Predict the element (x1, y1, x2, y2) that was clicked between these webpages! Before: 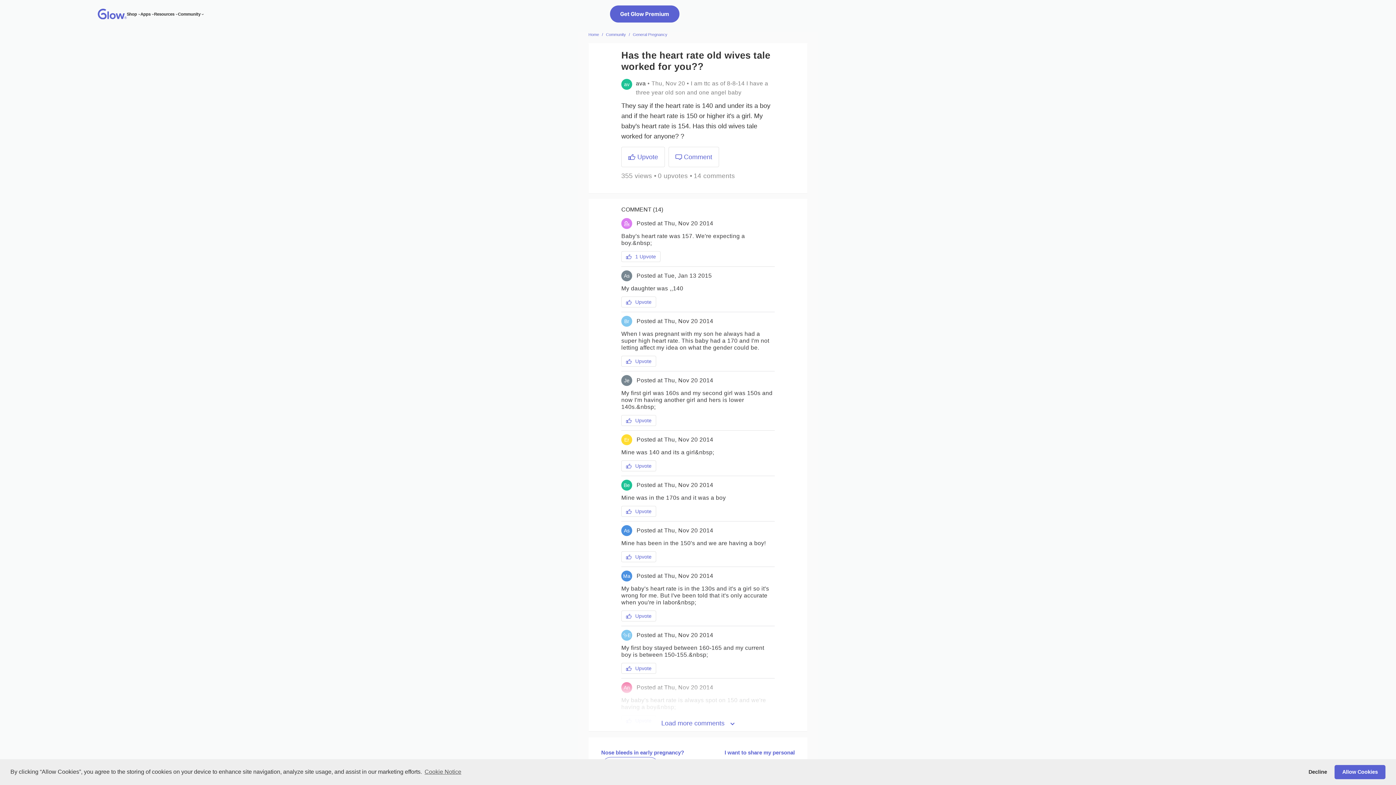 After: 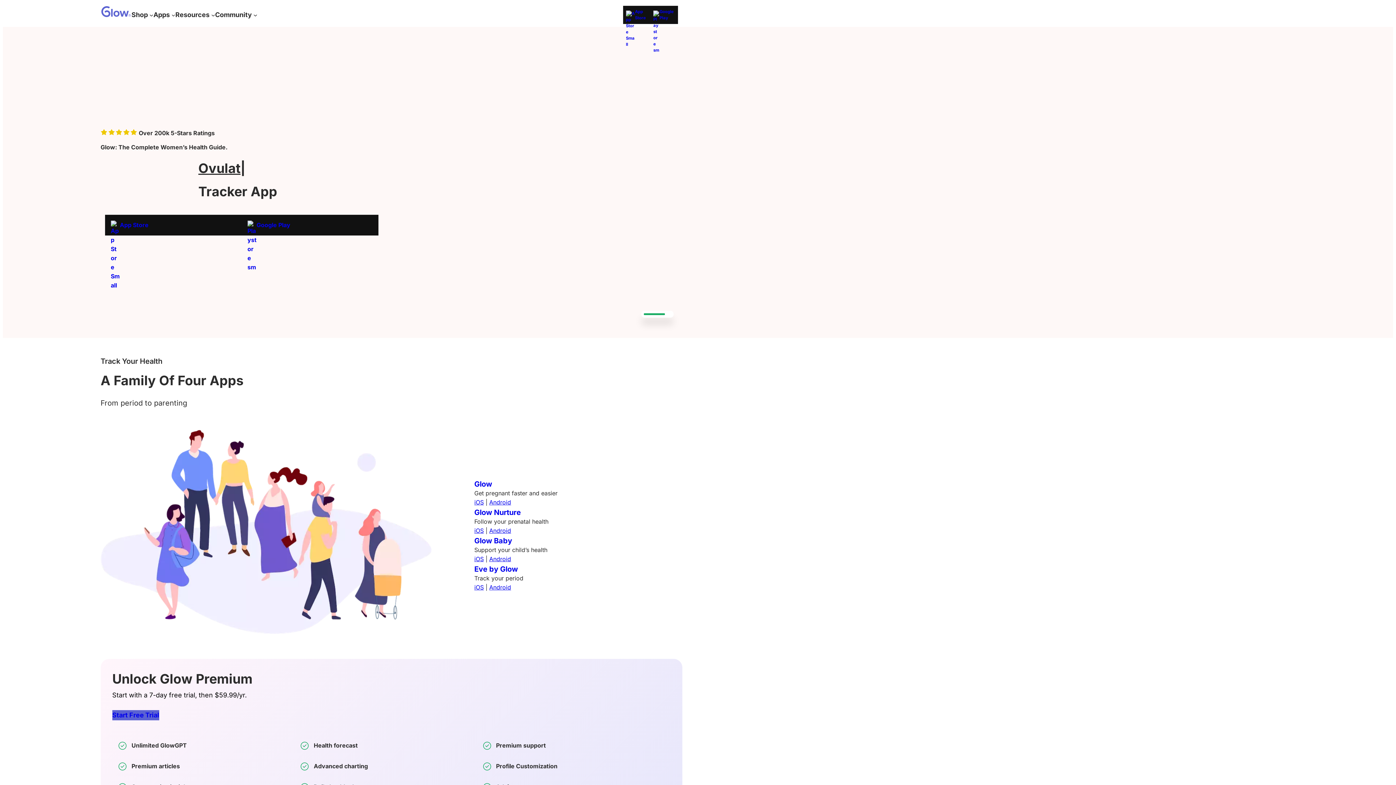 Action: bbox: (97, 15, 126, 19)